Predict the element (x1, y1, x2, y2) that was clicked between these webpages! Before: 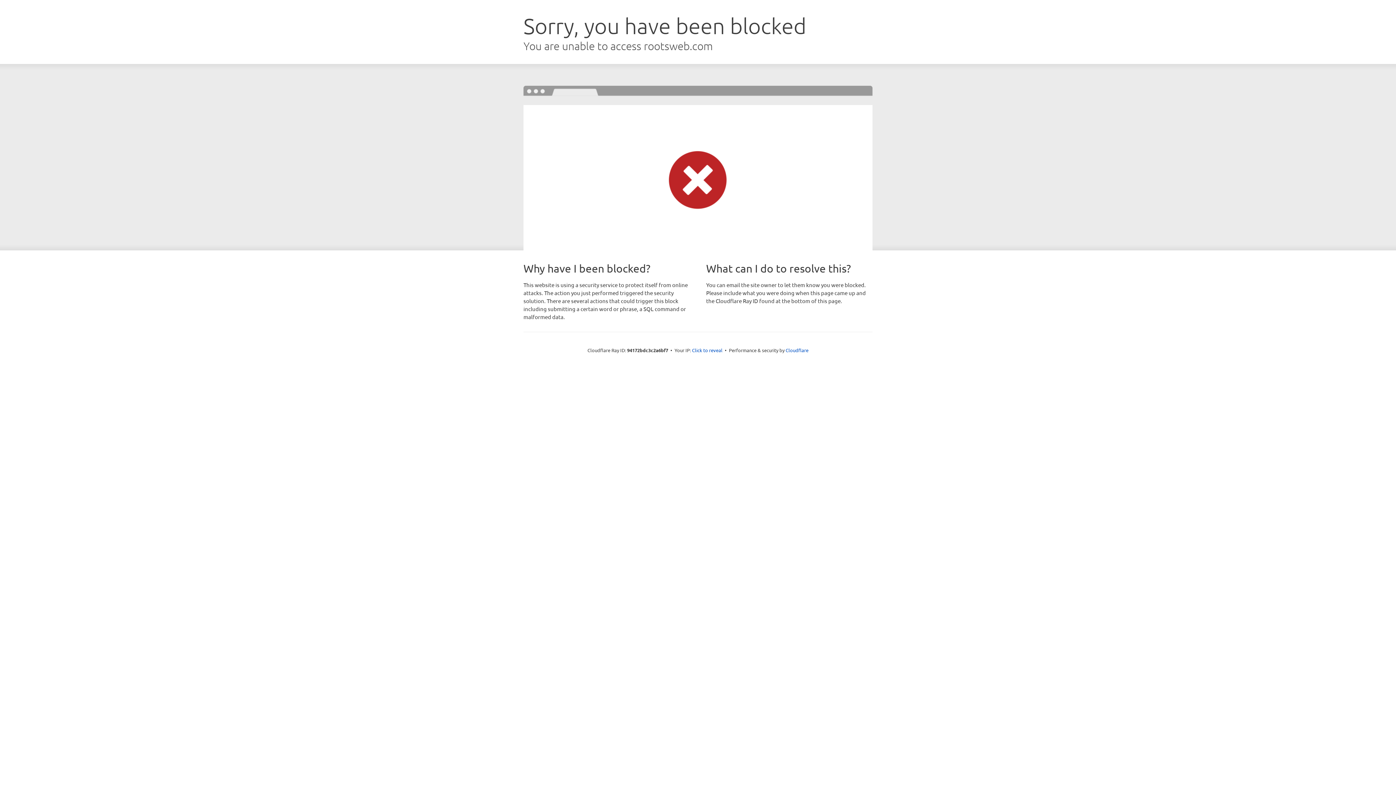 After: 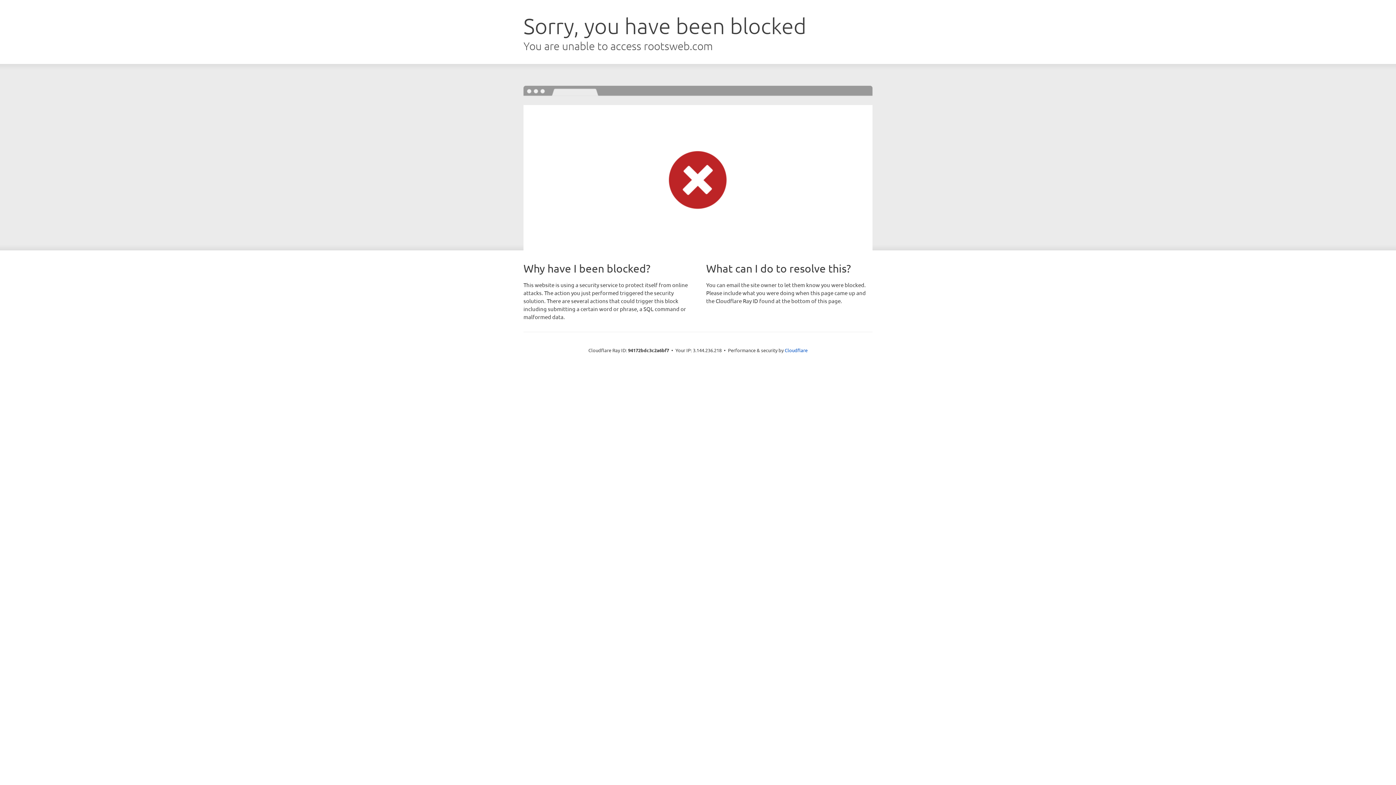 Action: label: Click to reveal bbox: (692, 346, 722, 353)